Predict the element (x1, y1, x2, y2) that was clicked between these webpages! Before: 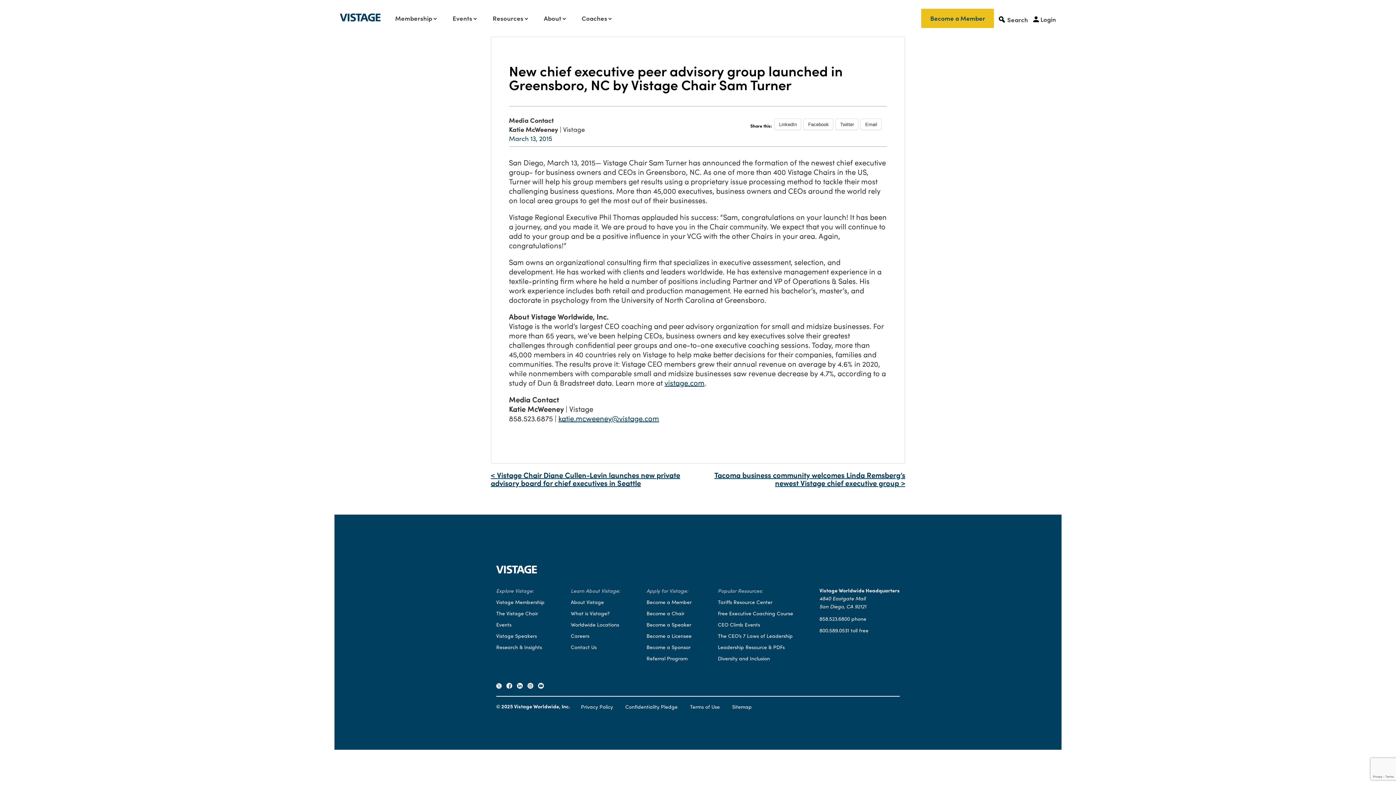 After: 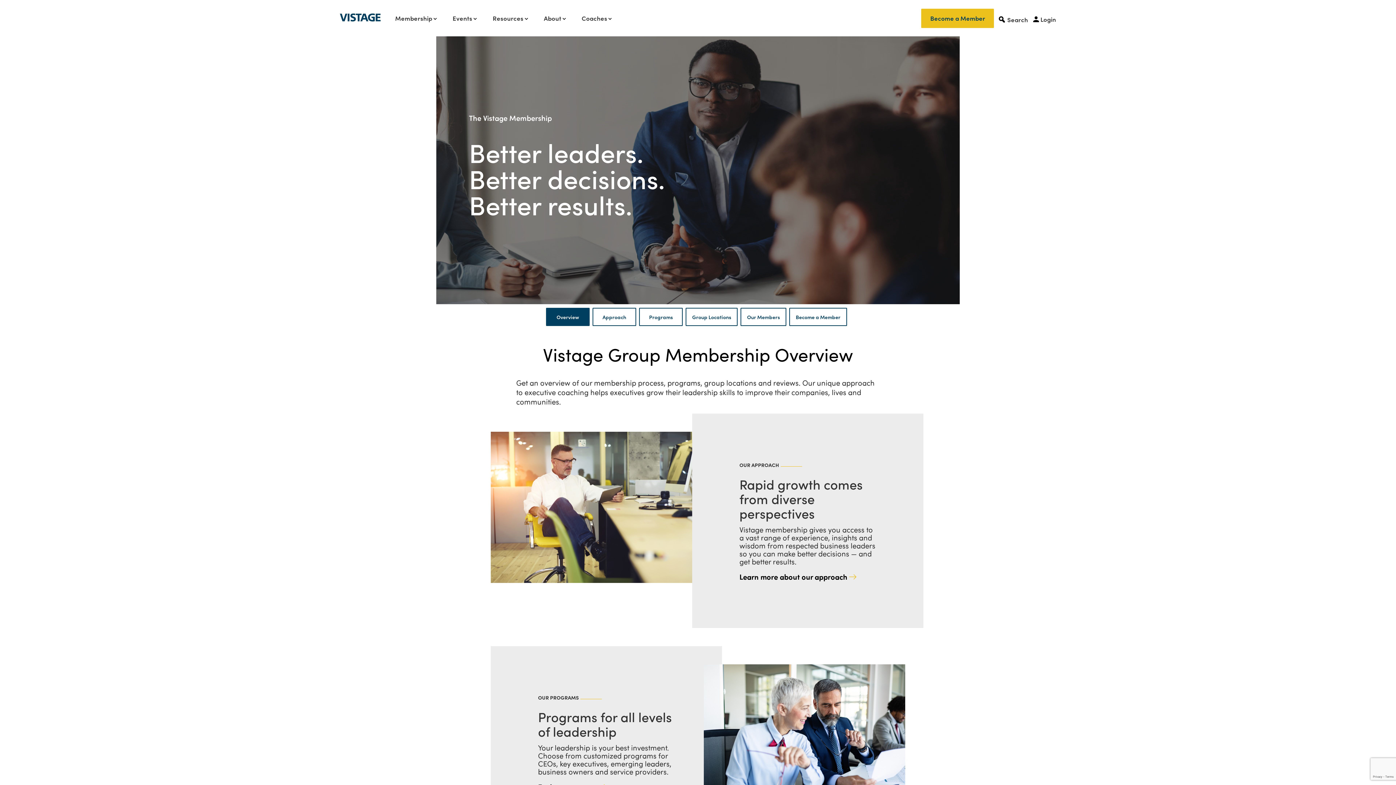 Action: label: Vistage Membership bbox: (496, 598, 544, 605)